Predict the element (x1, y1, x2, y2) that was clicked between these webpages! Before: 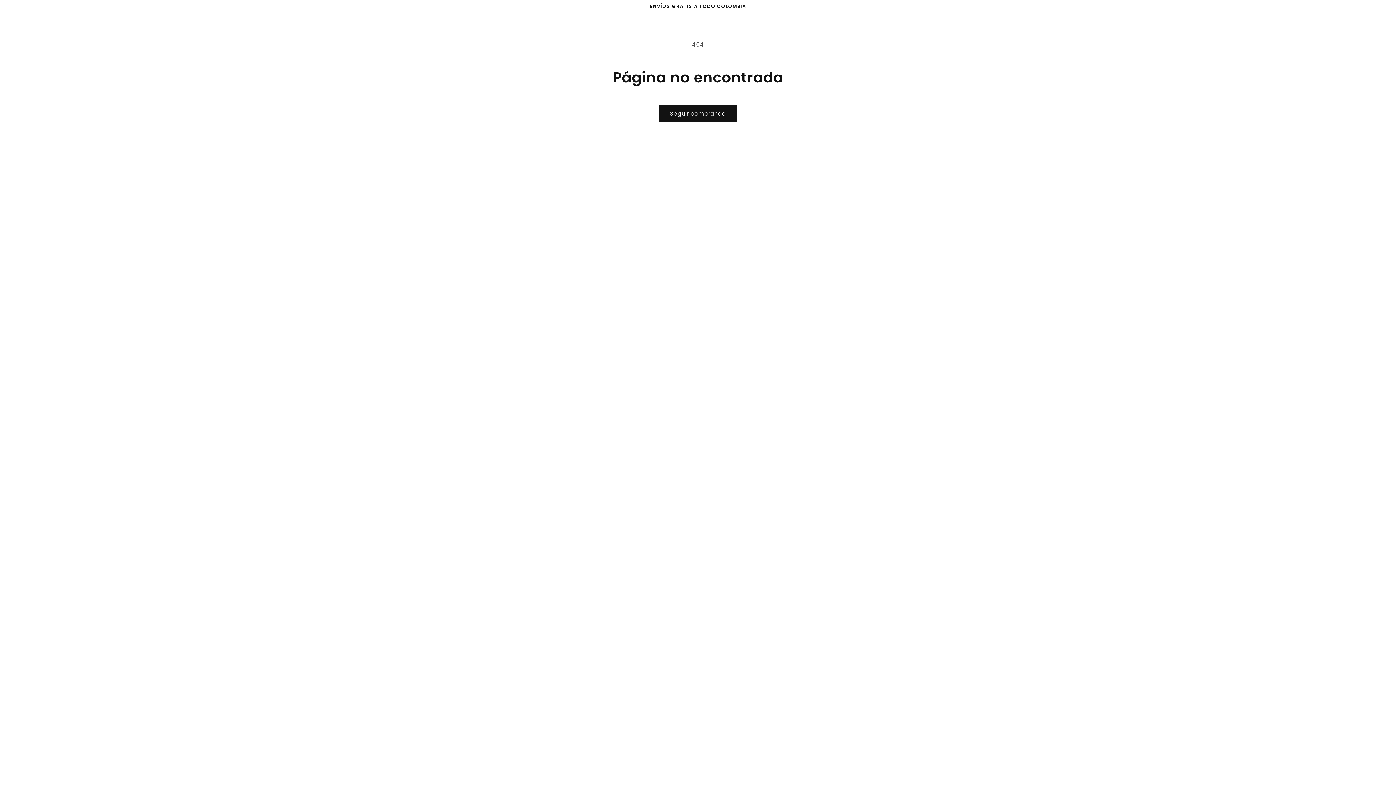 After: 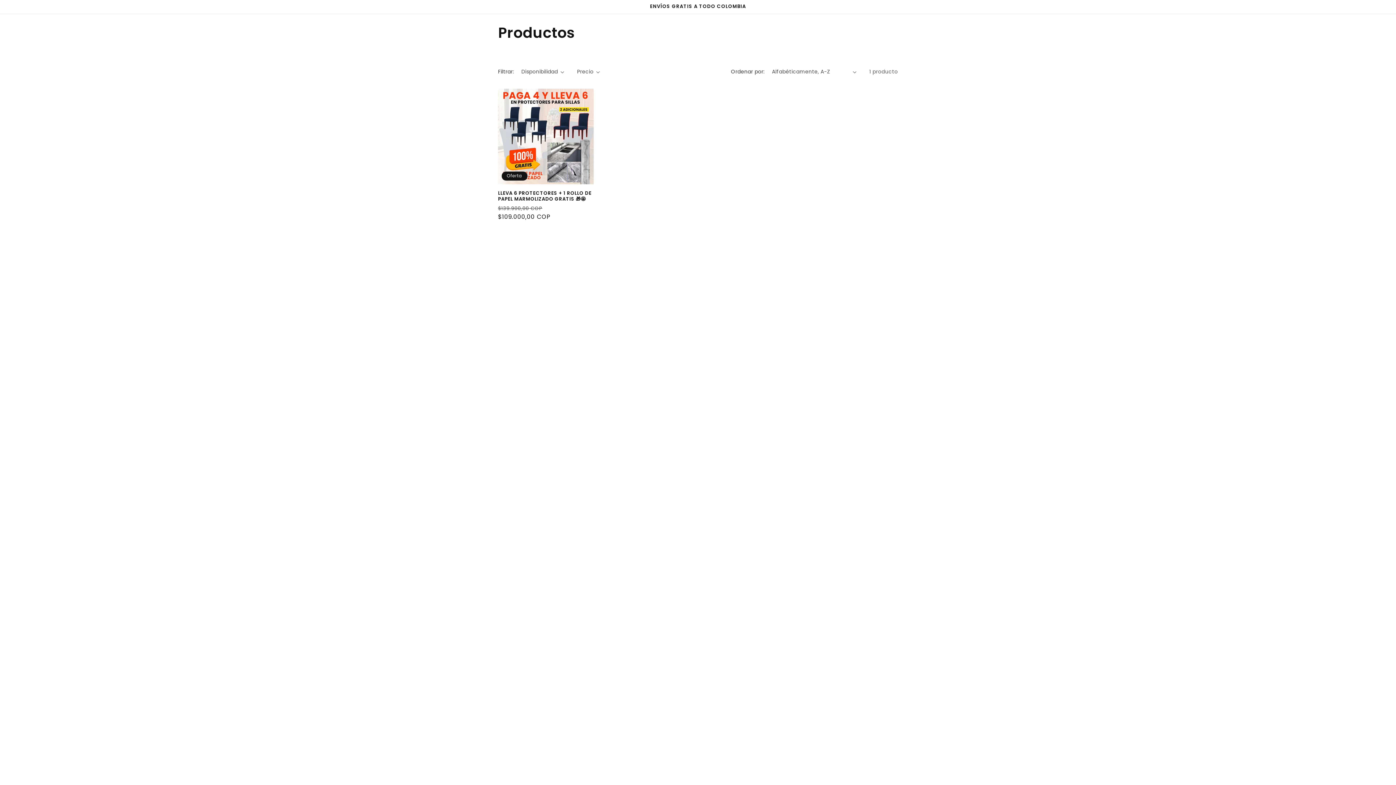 Action: label: Seguir comprando bbox: (659, 105, 737, 122)